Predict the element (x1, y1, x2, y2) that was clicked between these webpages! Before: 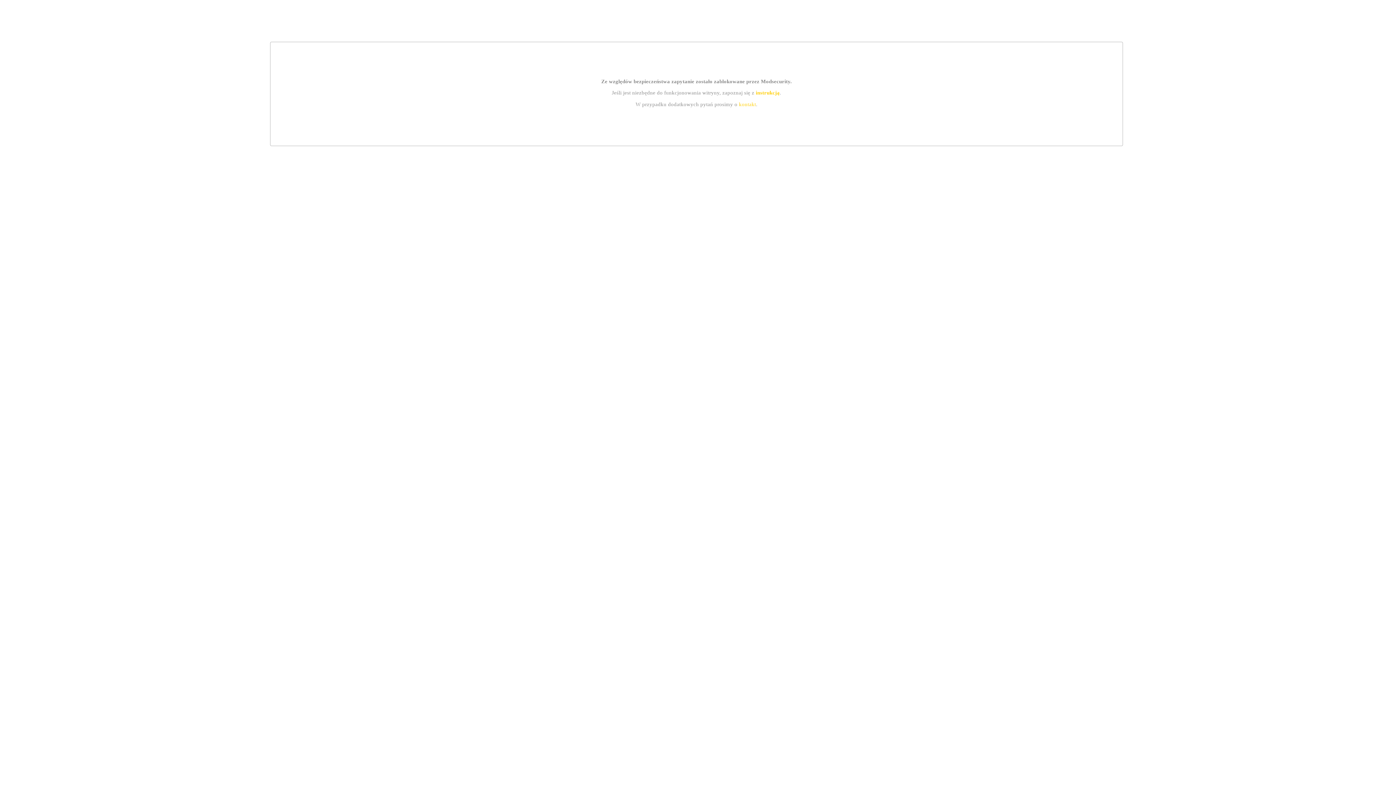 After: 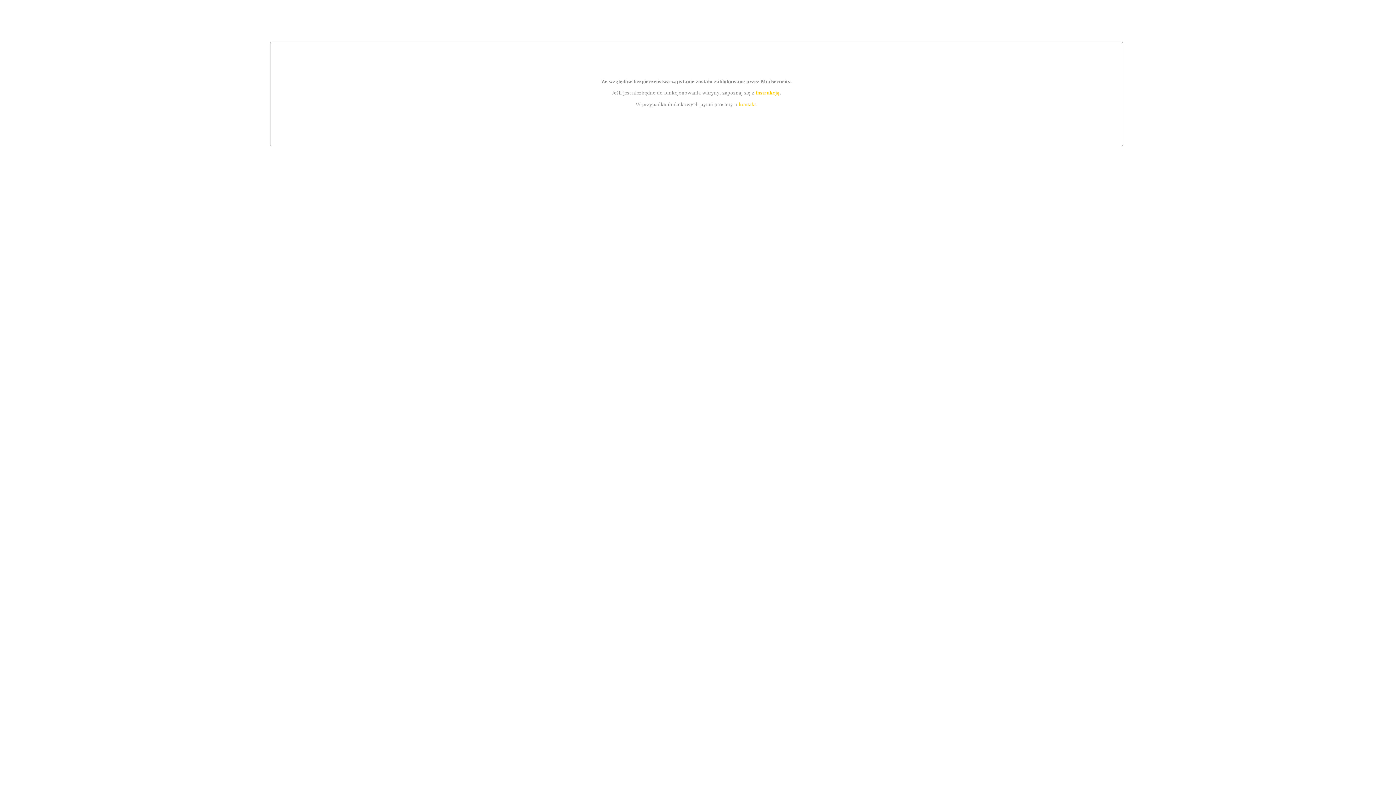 Action: bbox: (739, 101, 756, 107) label: kontakt